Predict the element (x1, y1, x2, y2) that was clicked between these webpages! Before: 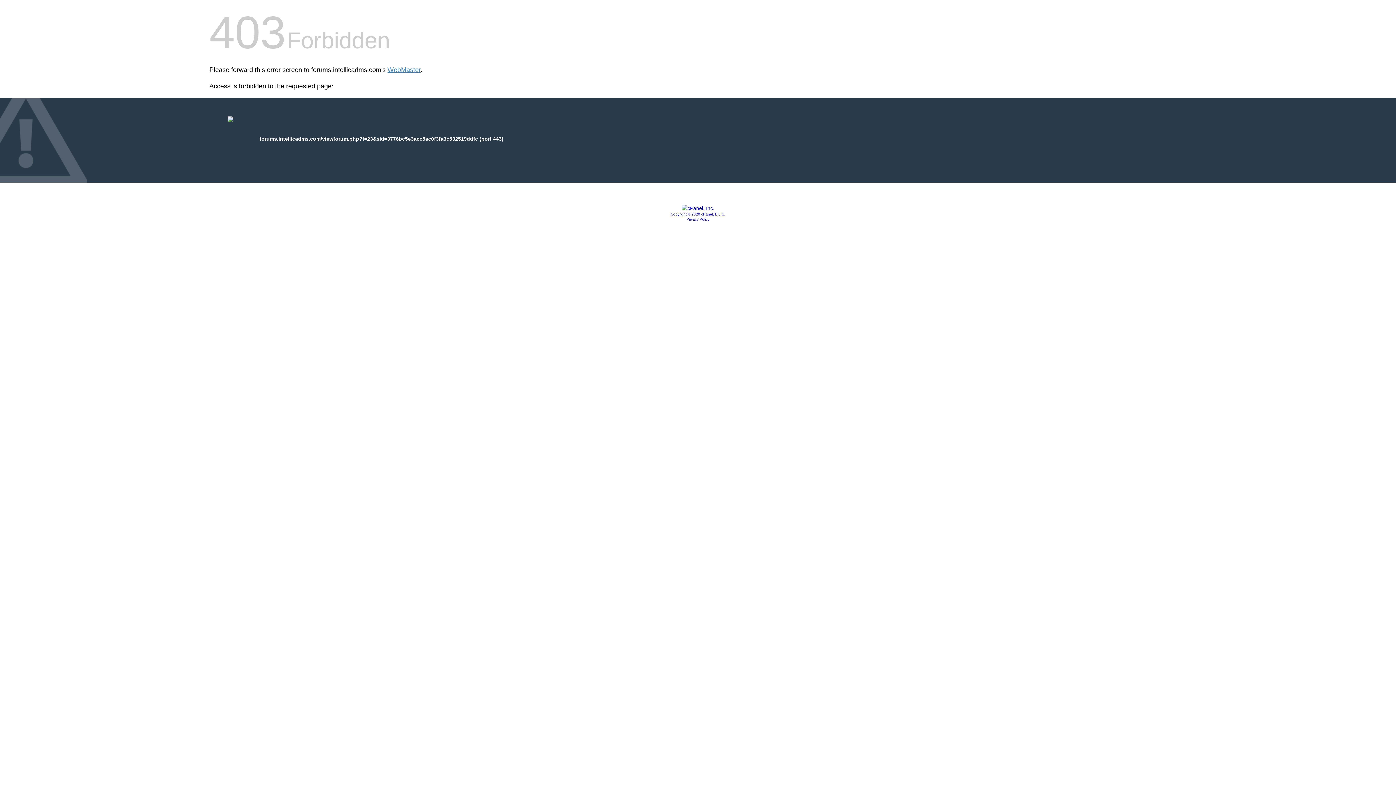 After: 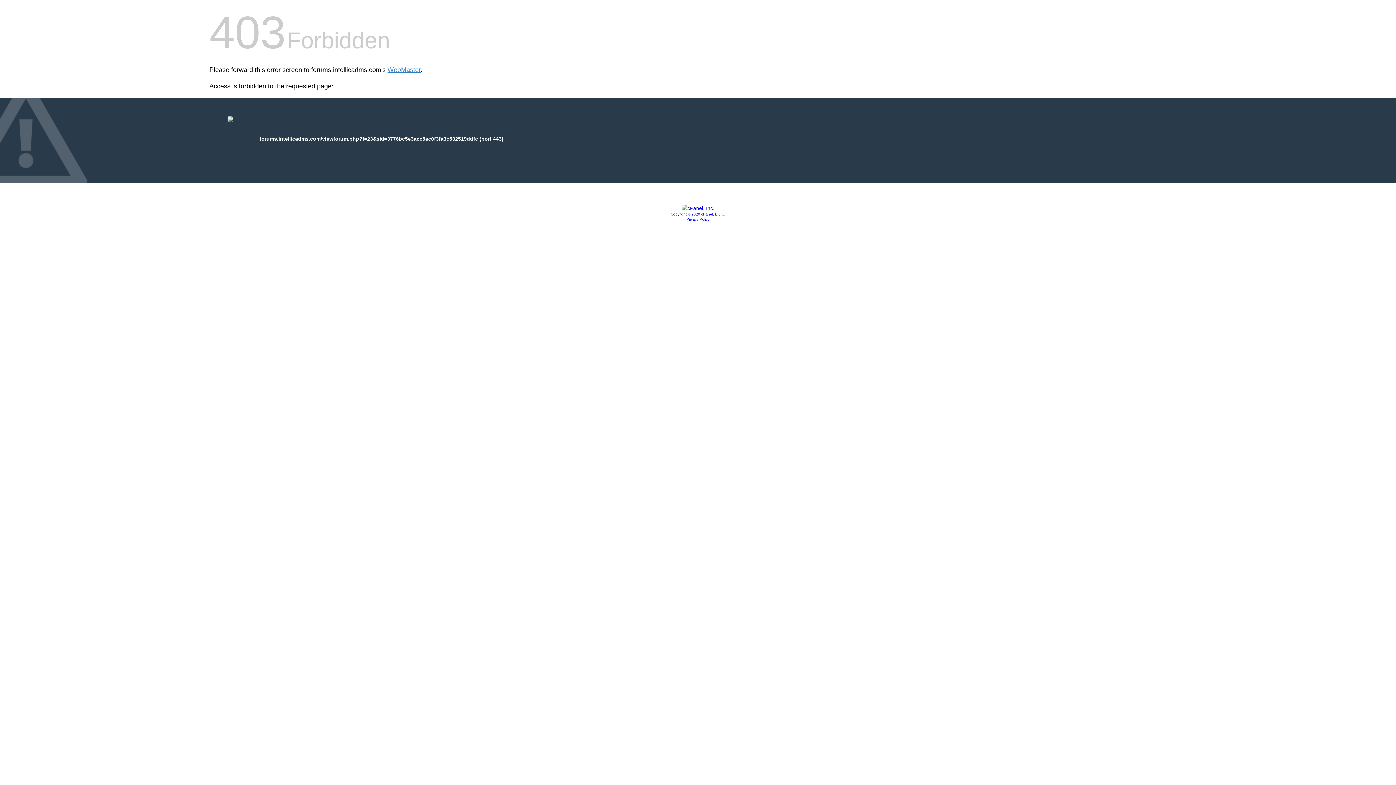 Action: label: Privacy Policy bbox: (686, 217, 709, 221)